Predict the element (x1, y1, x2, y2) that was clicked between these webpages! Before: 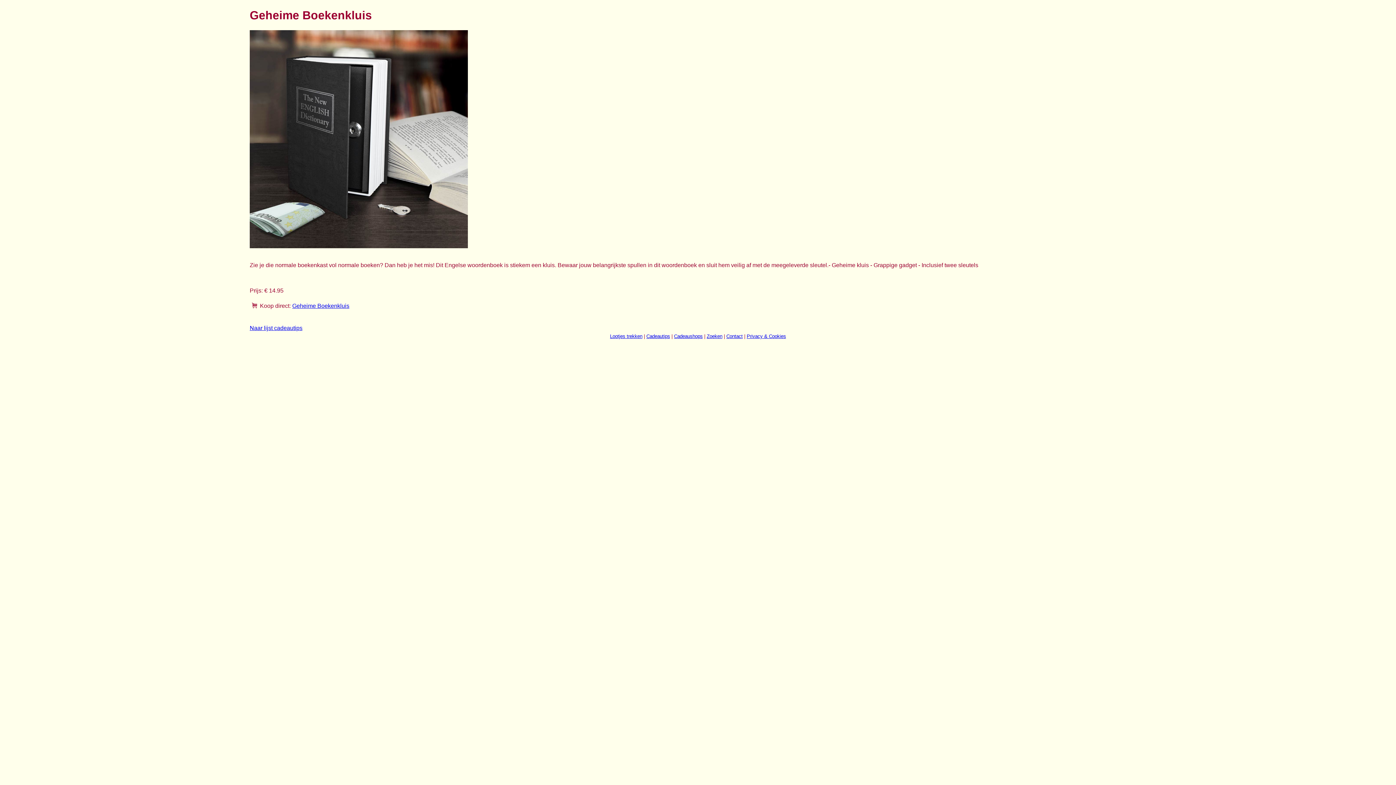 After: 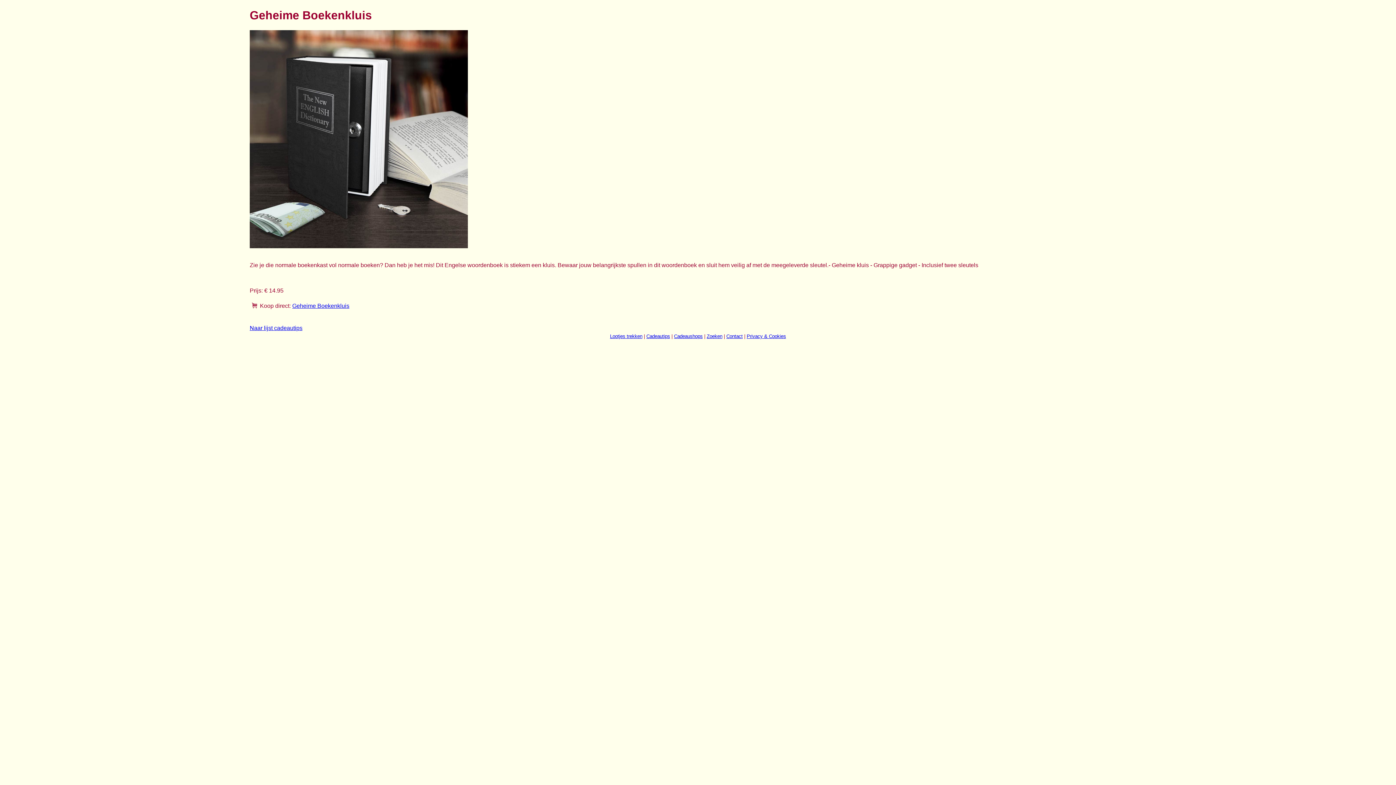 Action: bbox: (249, 243, 468, 249)